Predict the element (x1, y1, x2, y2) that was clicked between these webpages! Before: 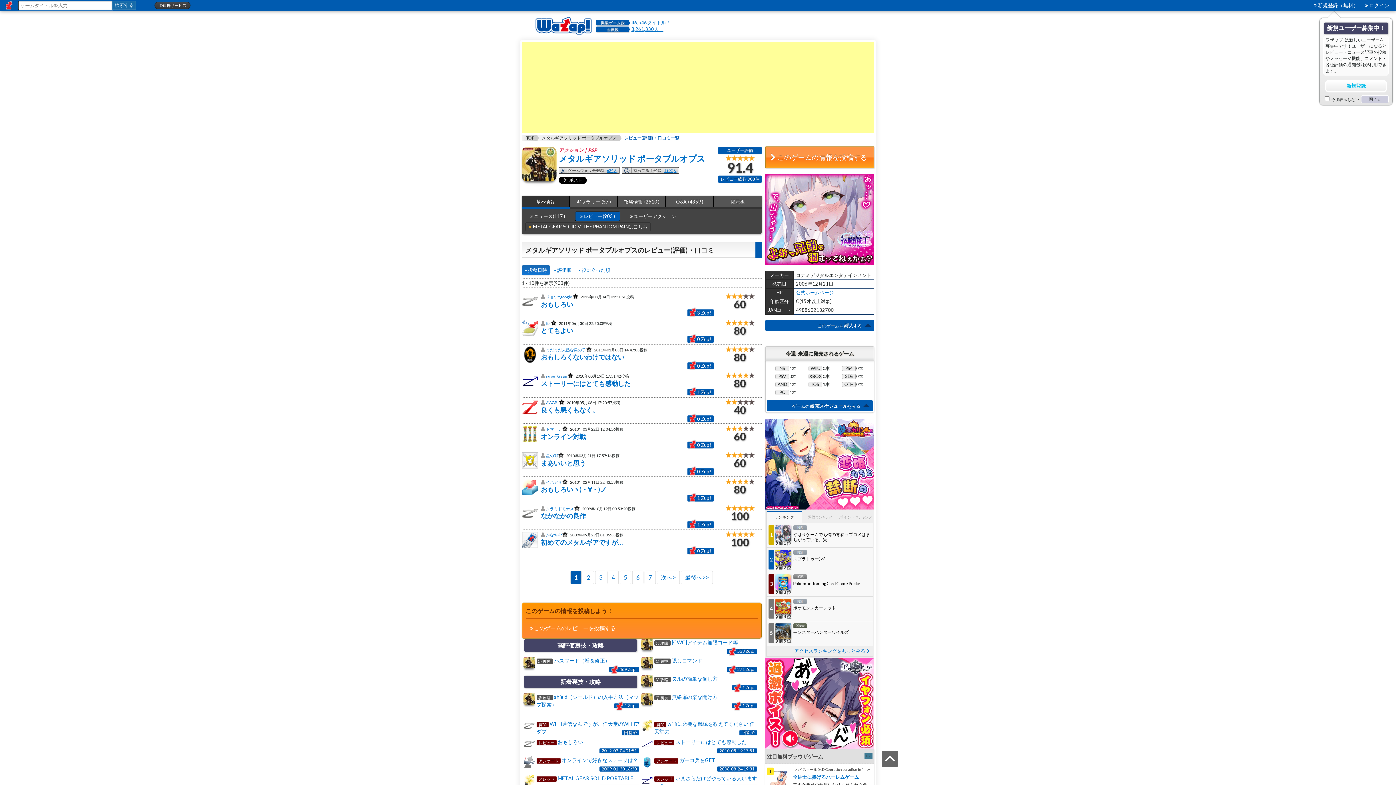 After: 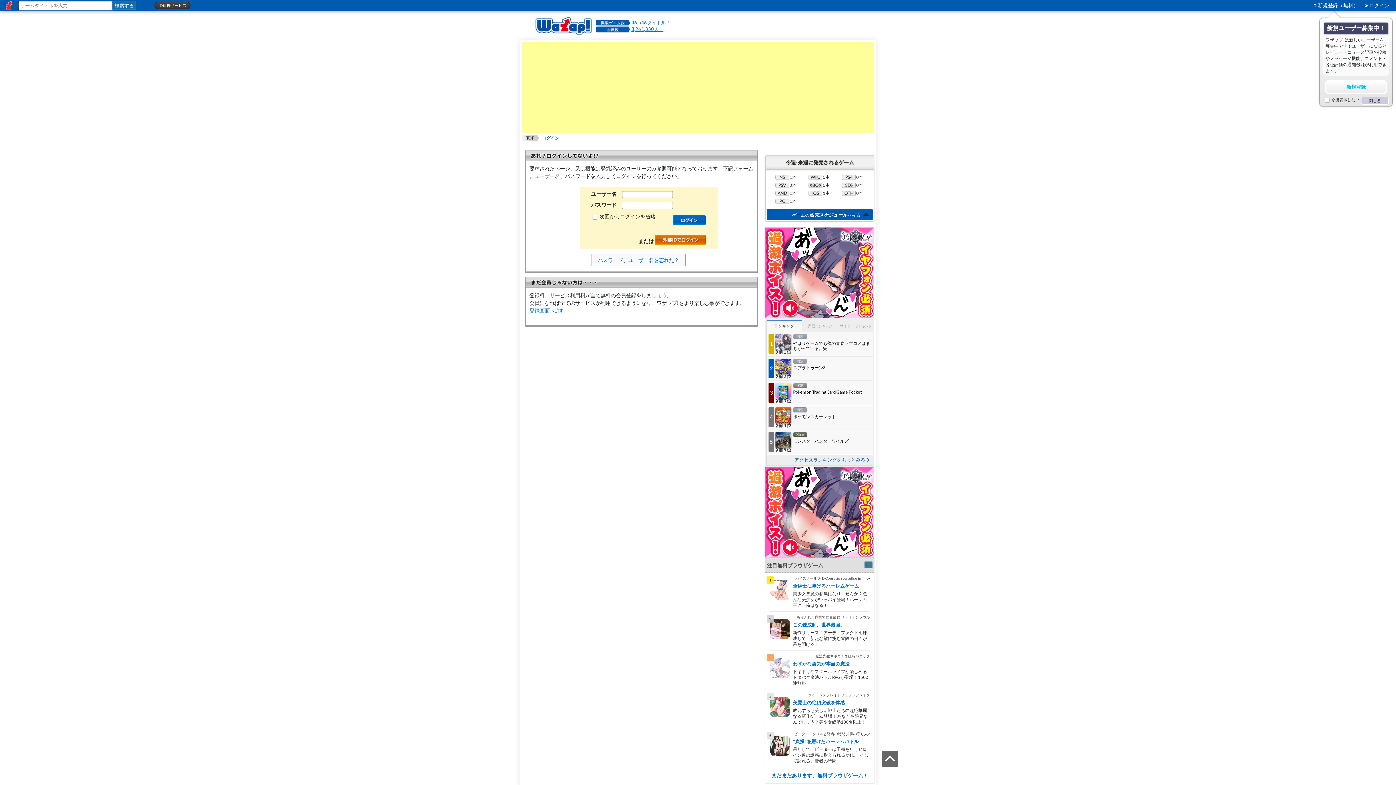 Action: label: レビューする bbox: (669, 31, 695, 36)